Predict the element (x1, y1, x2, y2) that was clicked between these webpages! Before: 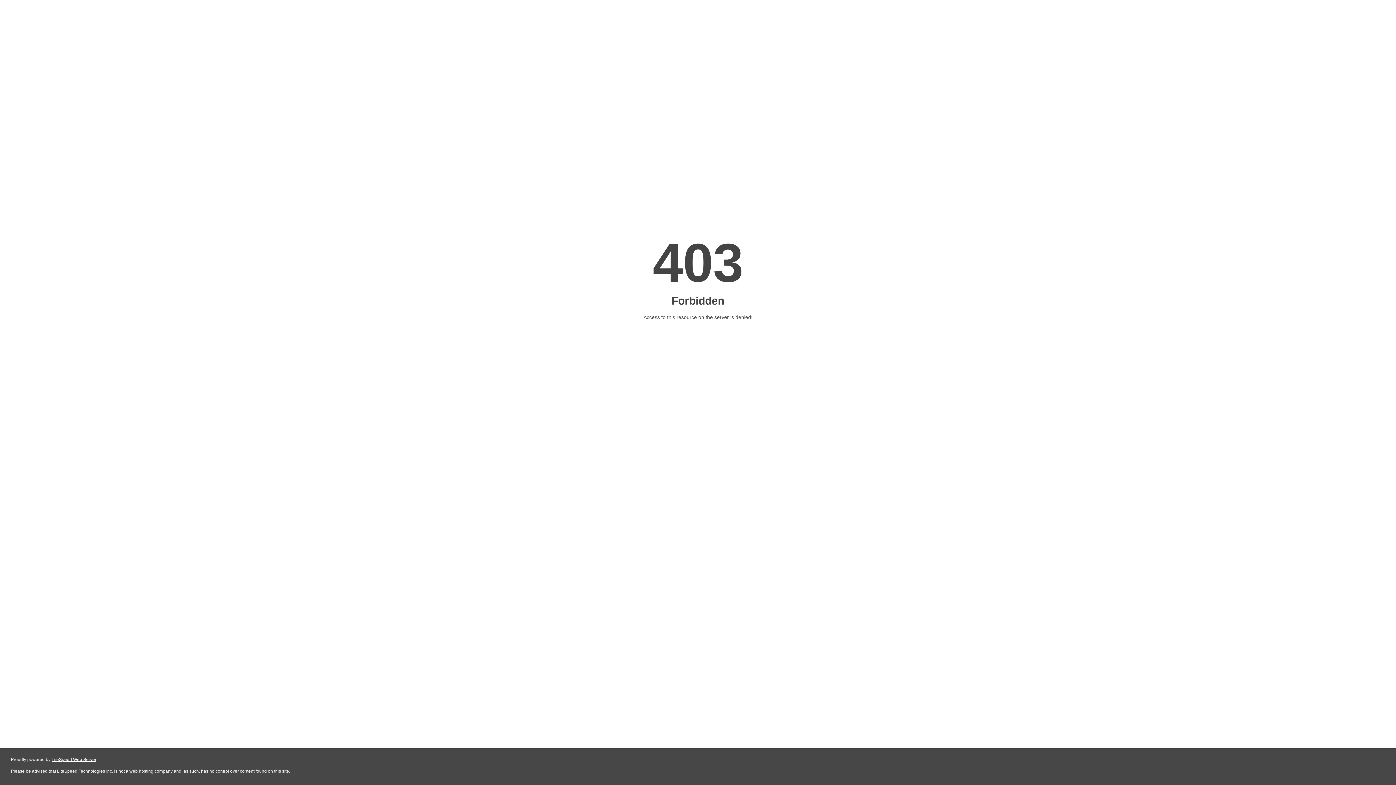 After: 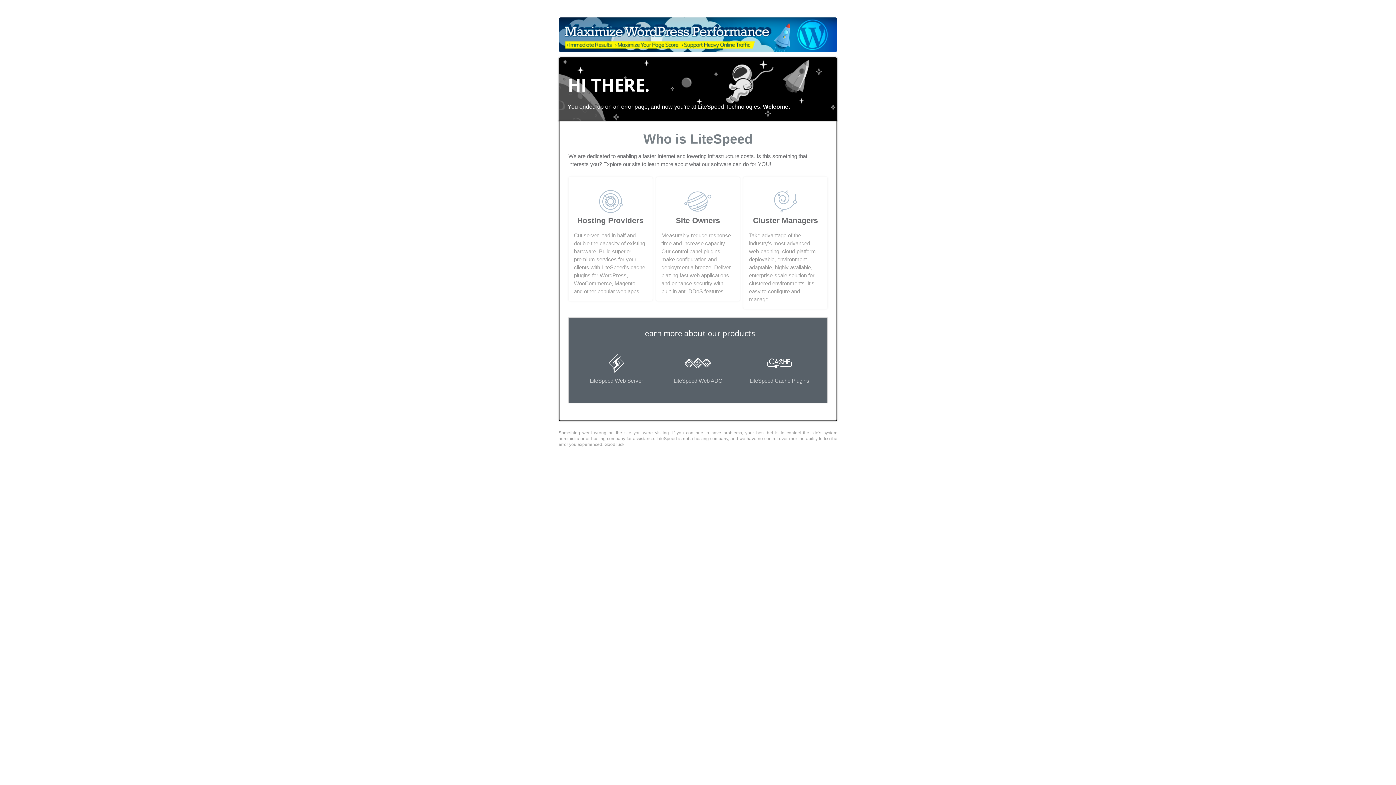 Action: label: LiteSpeed Web Server bbox: (51, 757, 96, 762)